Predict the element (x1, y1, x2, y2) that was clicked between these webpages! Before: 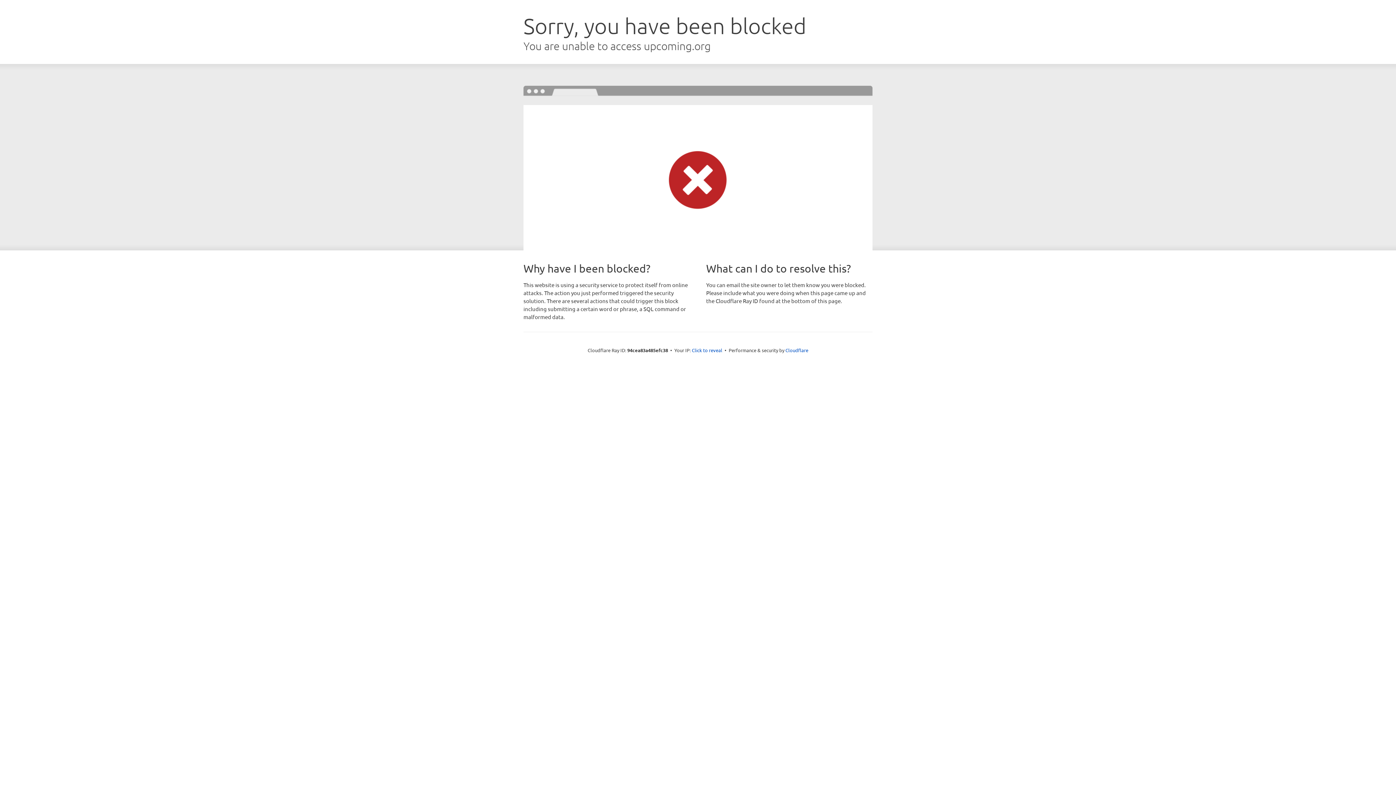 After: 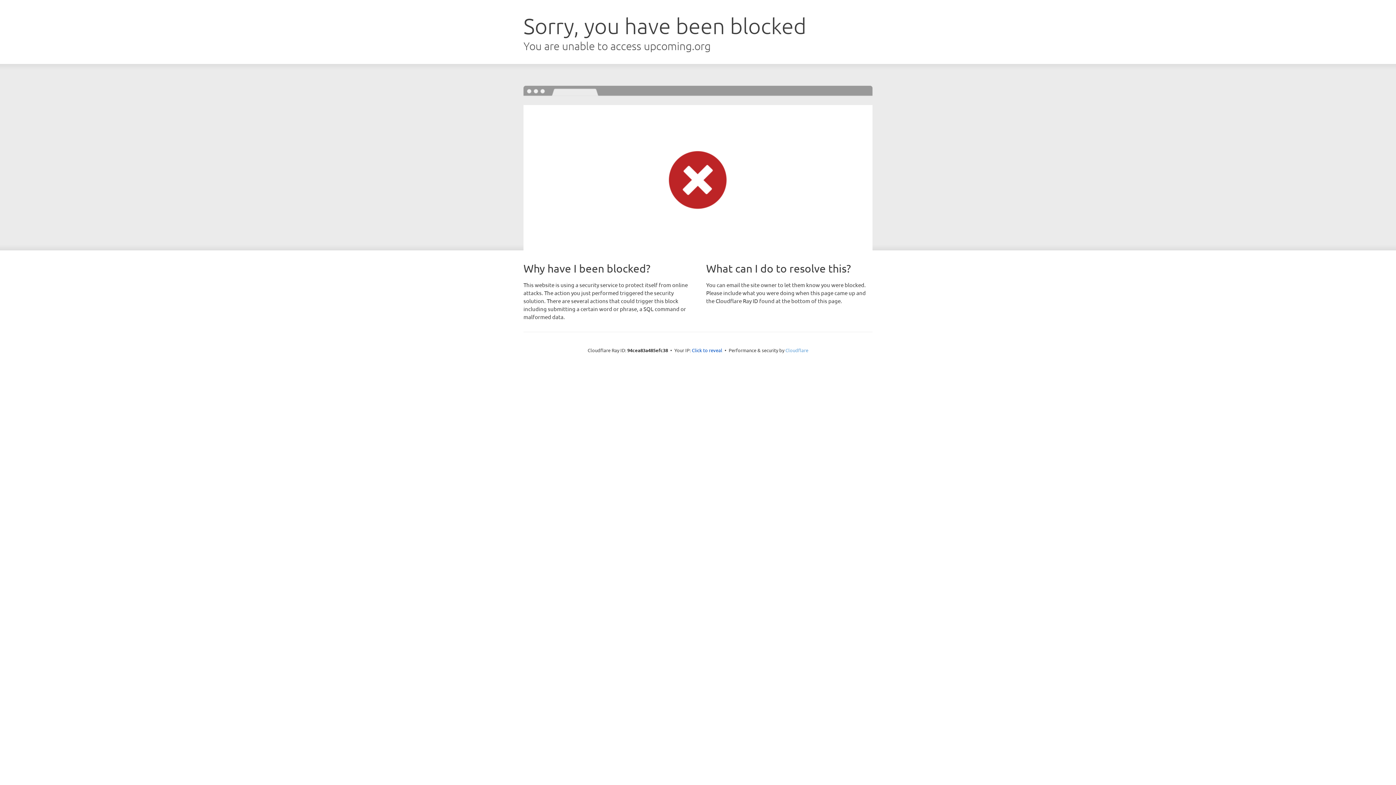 Action: label: Cloudflare bbox: (785, 347, 808, 353)